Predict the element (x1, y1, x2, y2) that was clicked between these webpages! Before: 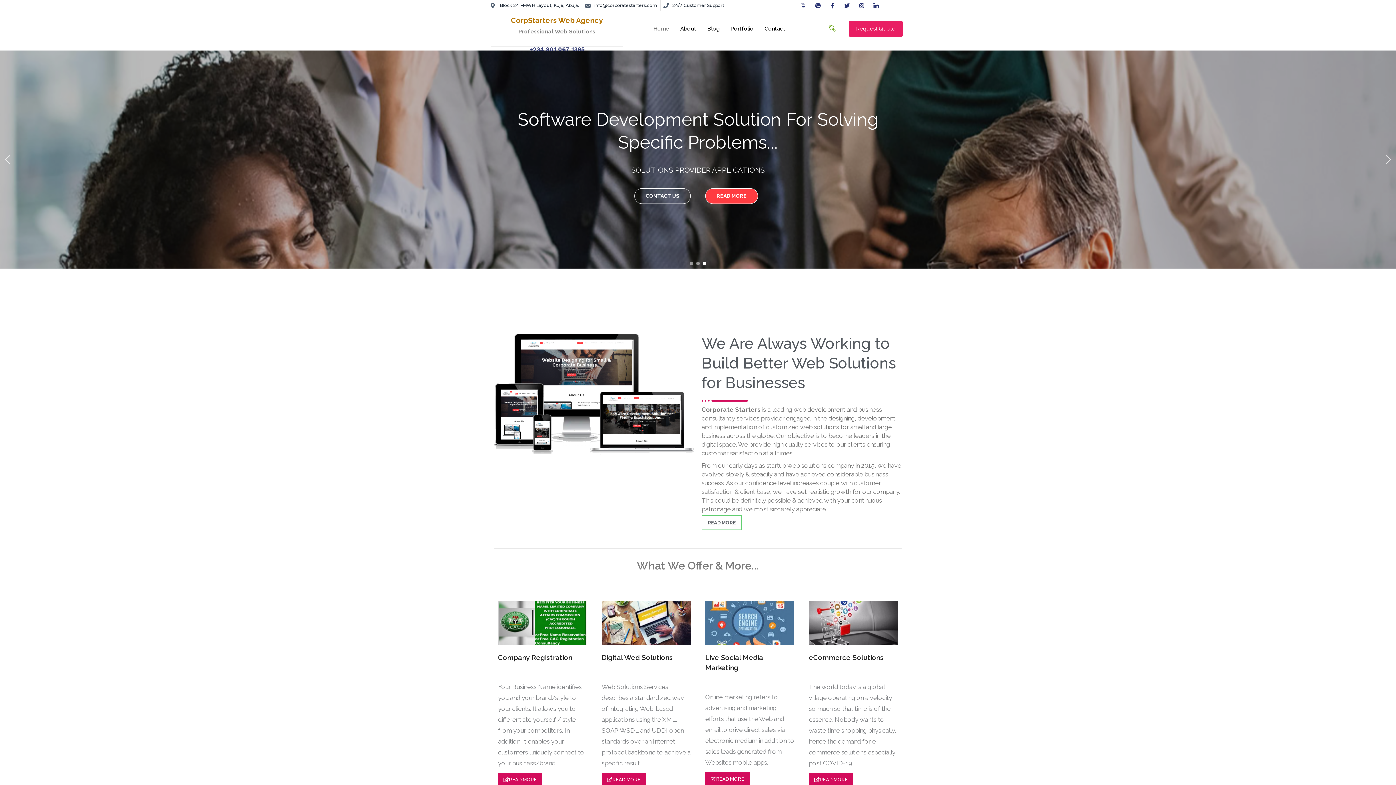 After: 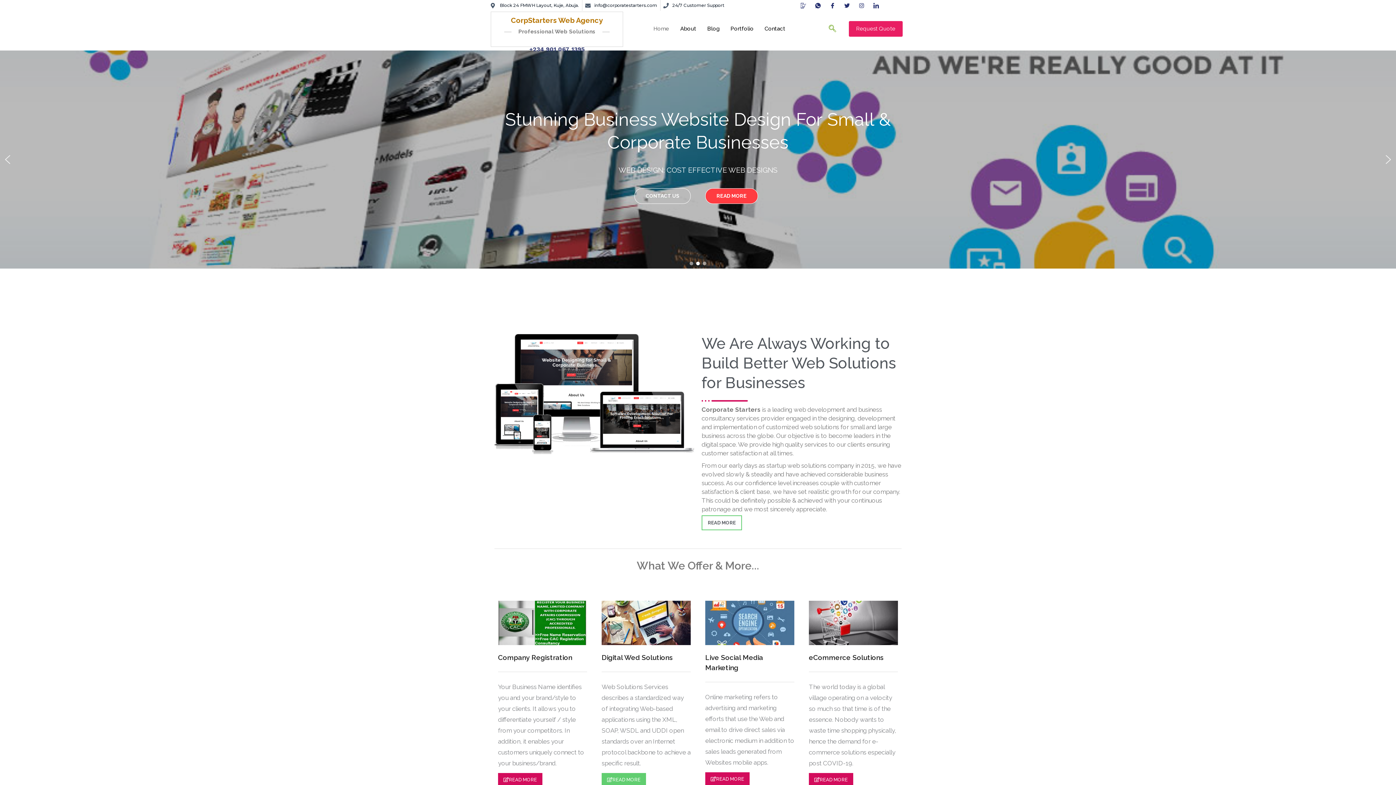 Action: bbox: (601, 773, 646, 786) label: READ MORE